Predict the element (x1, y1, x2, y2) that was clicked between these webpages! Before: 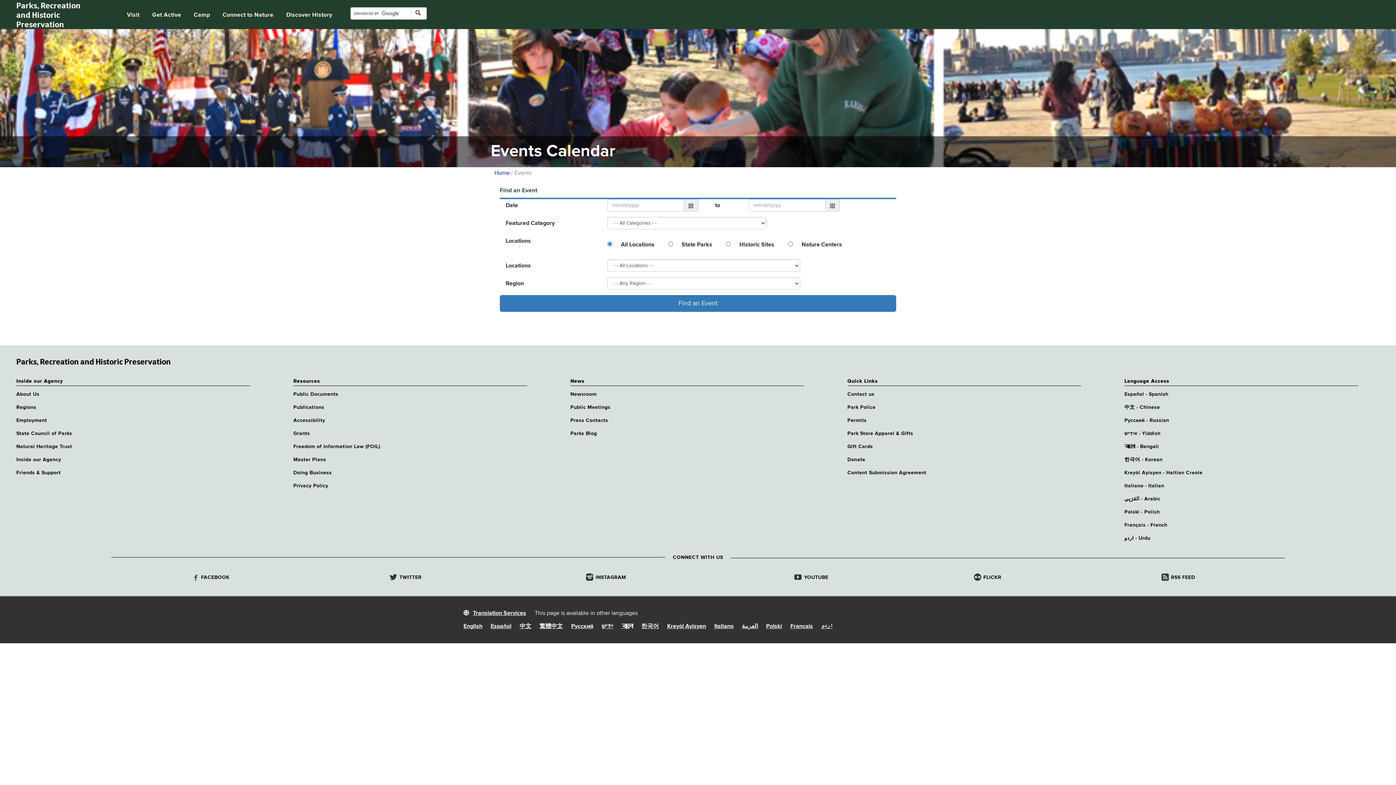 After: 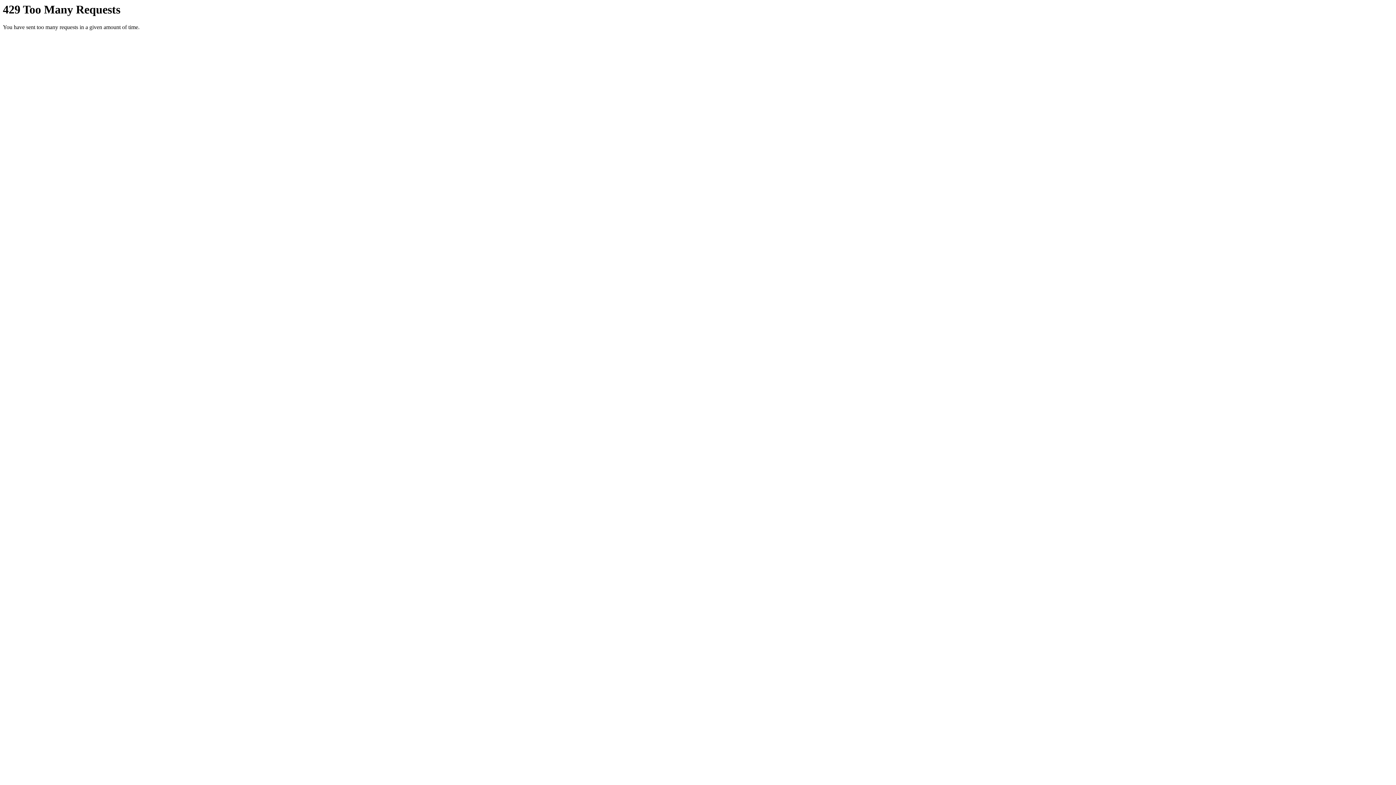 Action: label:  FLICKR bbox: (910, 573, 1072, 583)